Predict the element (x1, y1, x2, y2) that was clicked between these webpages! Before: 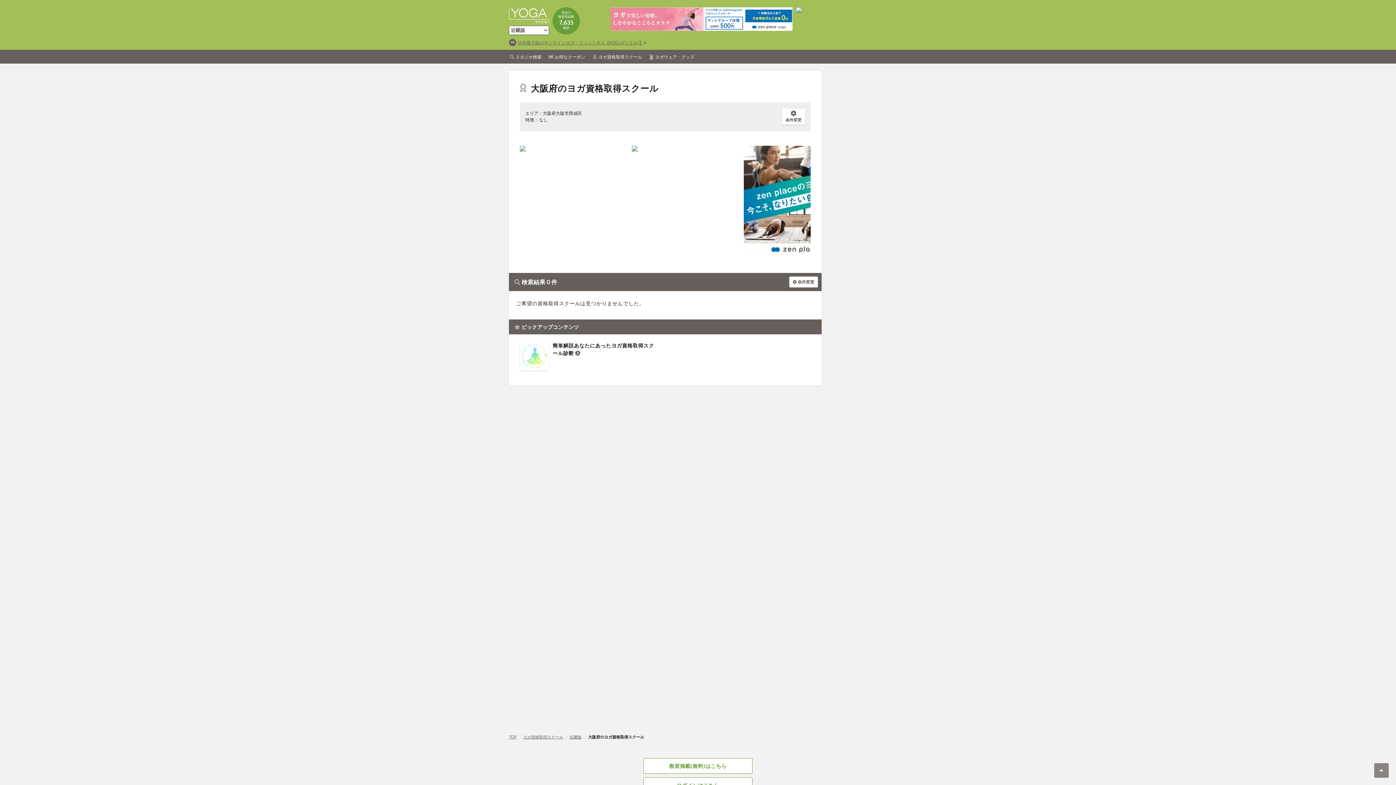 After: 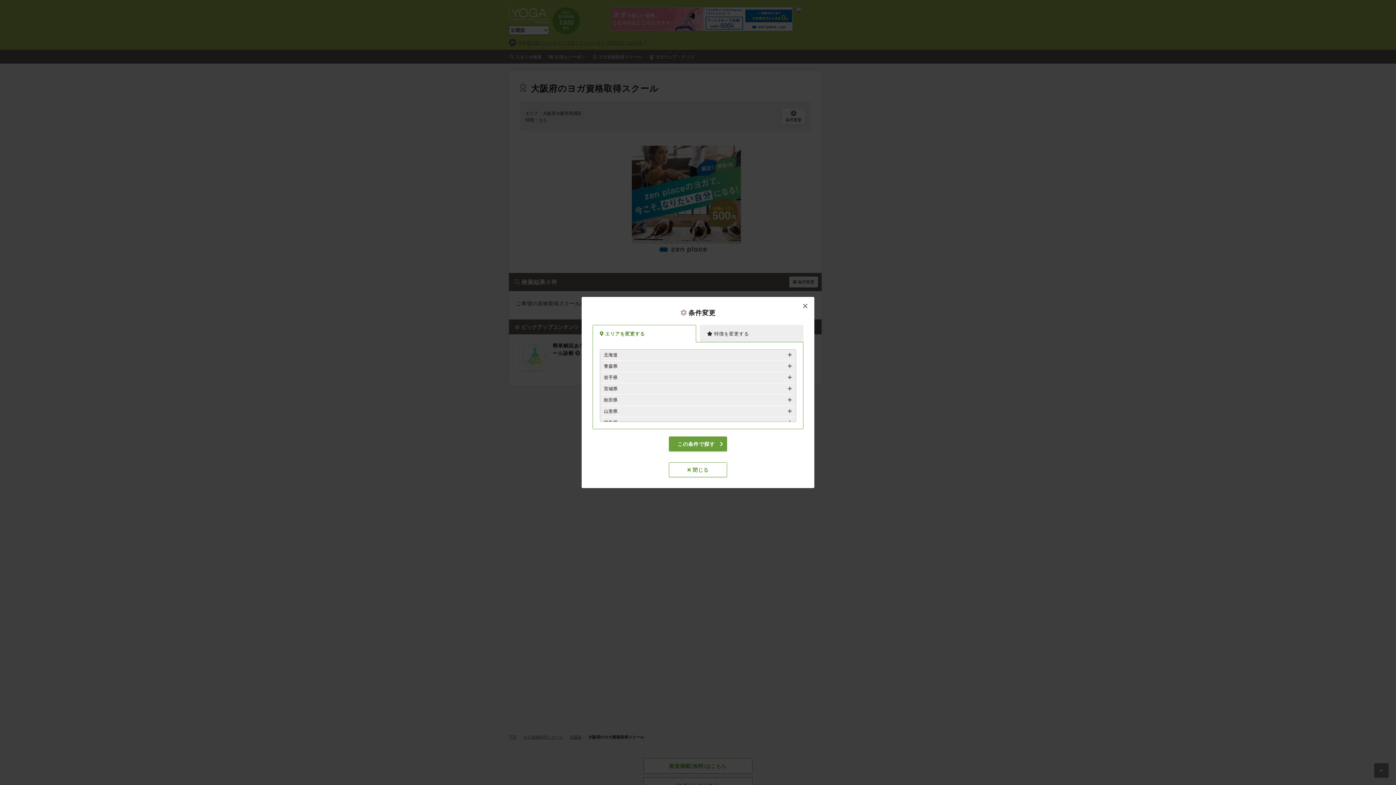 Action: label: 
条件変更 bbox: (782, 108, 805, 124)